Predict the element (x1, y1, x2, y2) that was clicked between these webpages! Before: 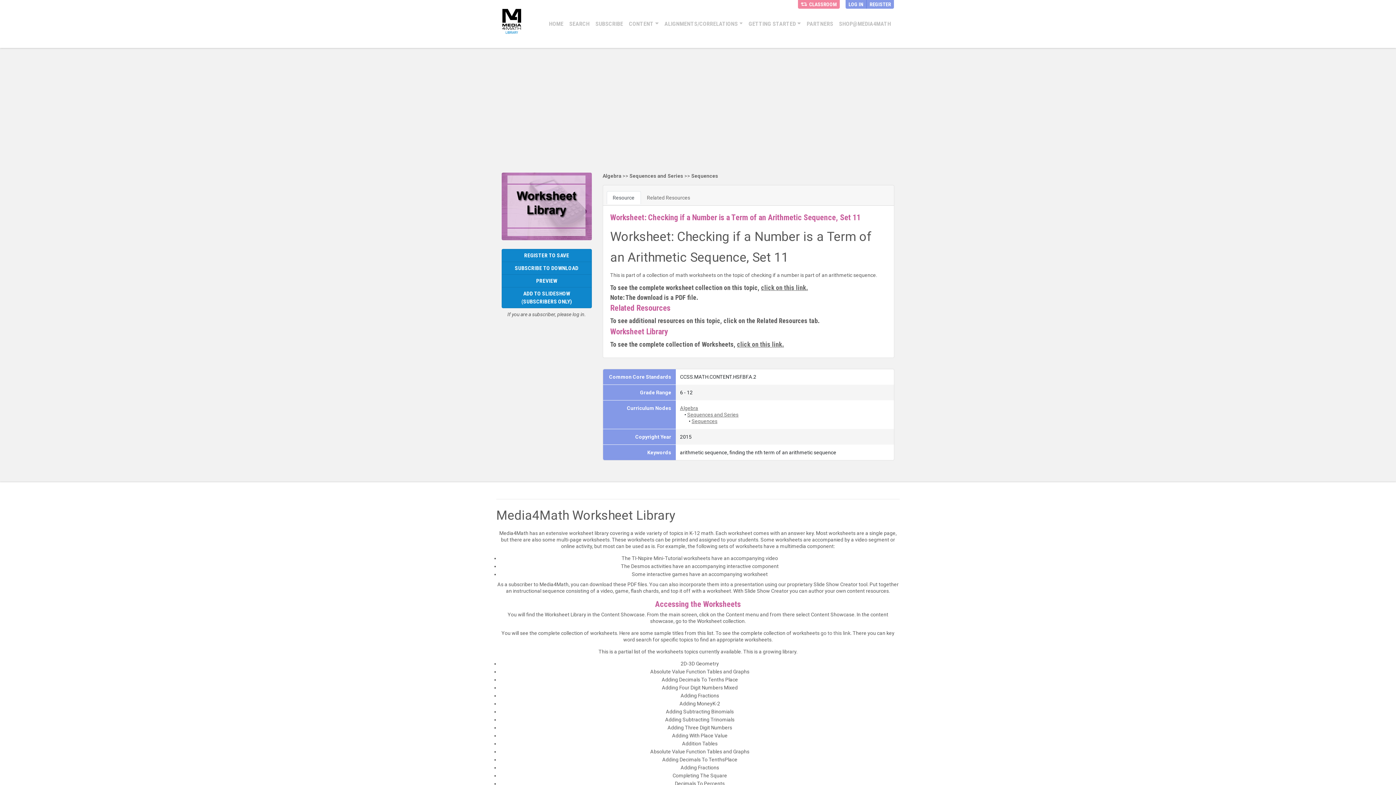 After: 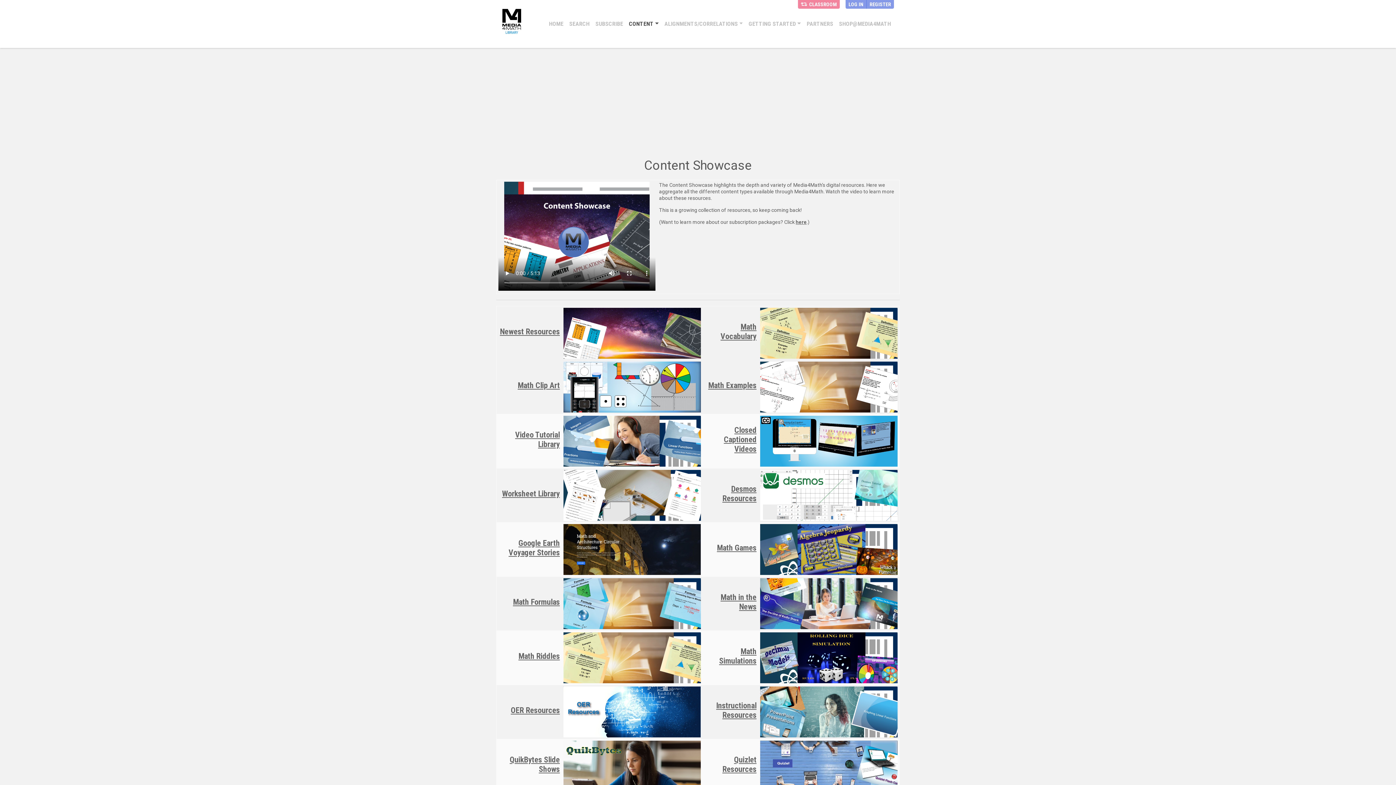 Action: bbox: (626, 17, 661, 30) label: CONTENT